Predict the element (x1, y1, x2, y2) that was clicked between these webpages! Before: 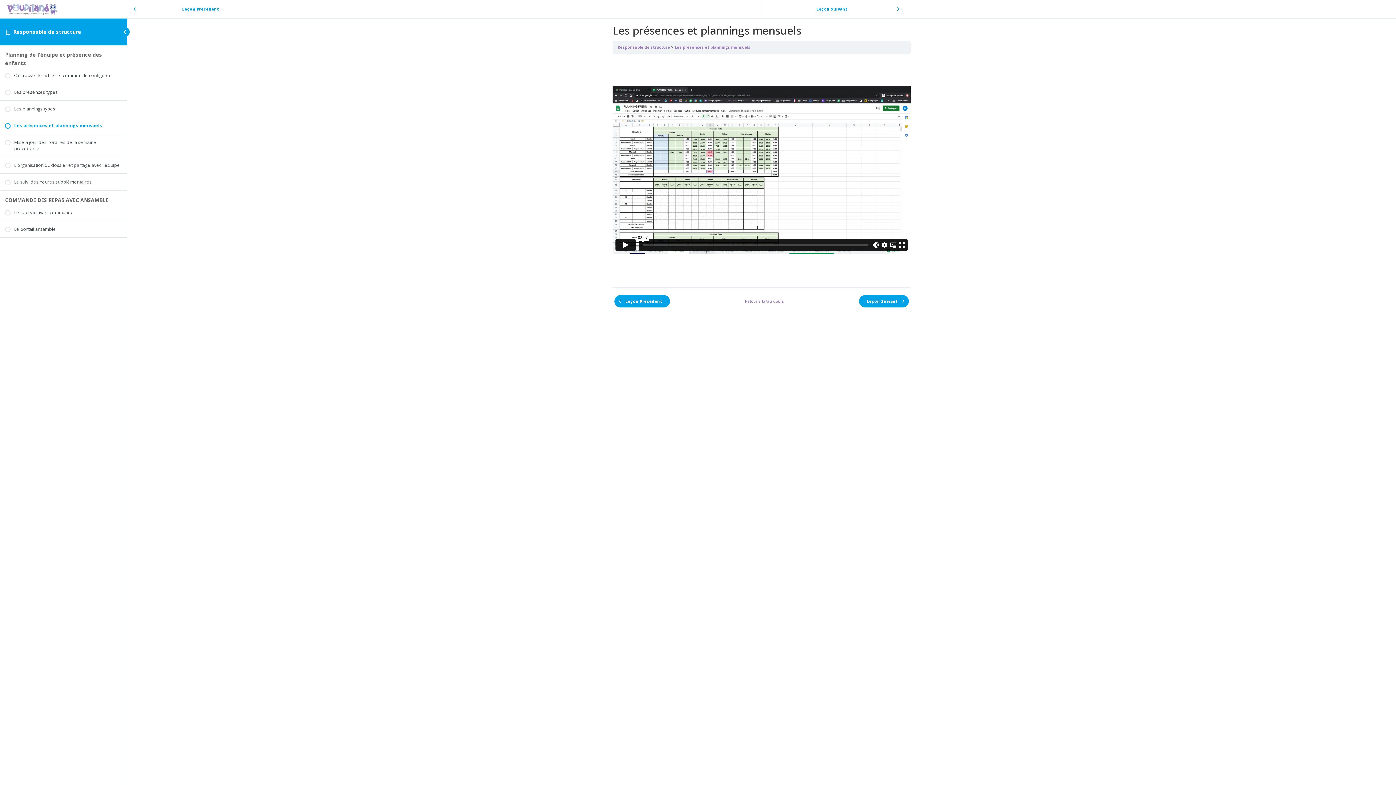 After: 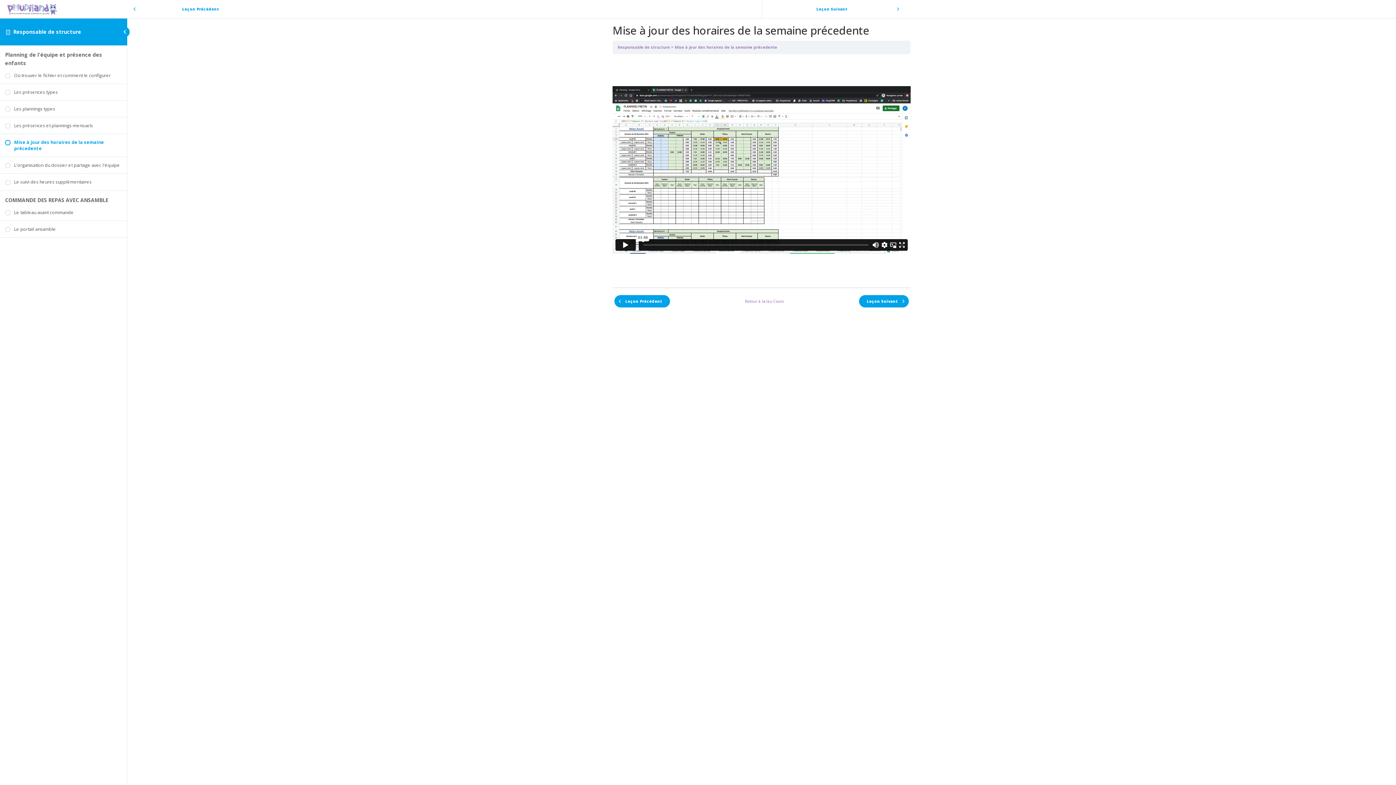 Action: label: Mise à jour des horaires de la semaine précedente bbox: (5, 139, 121, 151)